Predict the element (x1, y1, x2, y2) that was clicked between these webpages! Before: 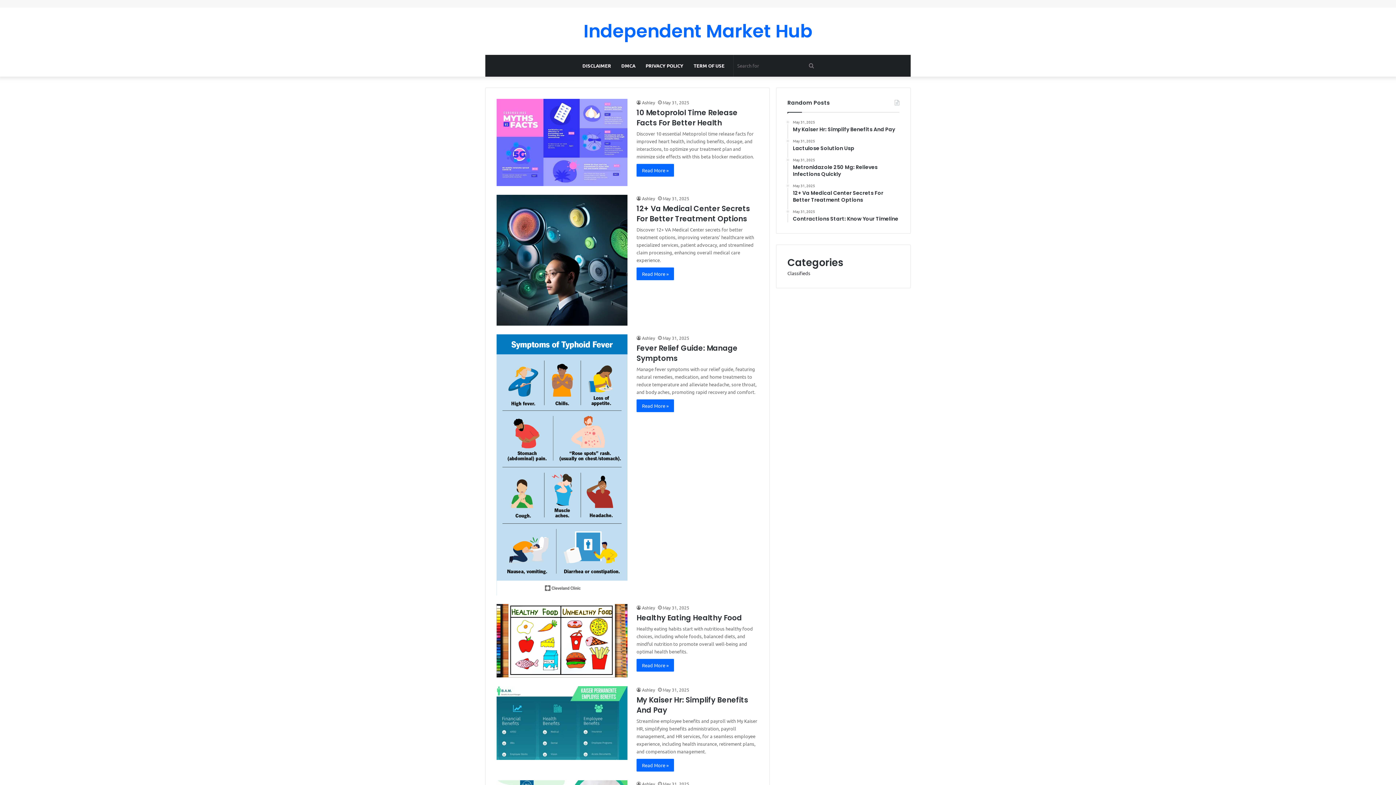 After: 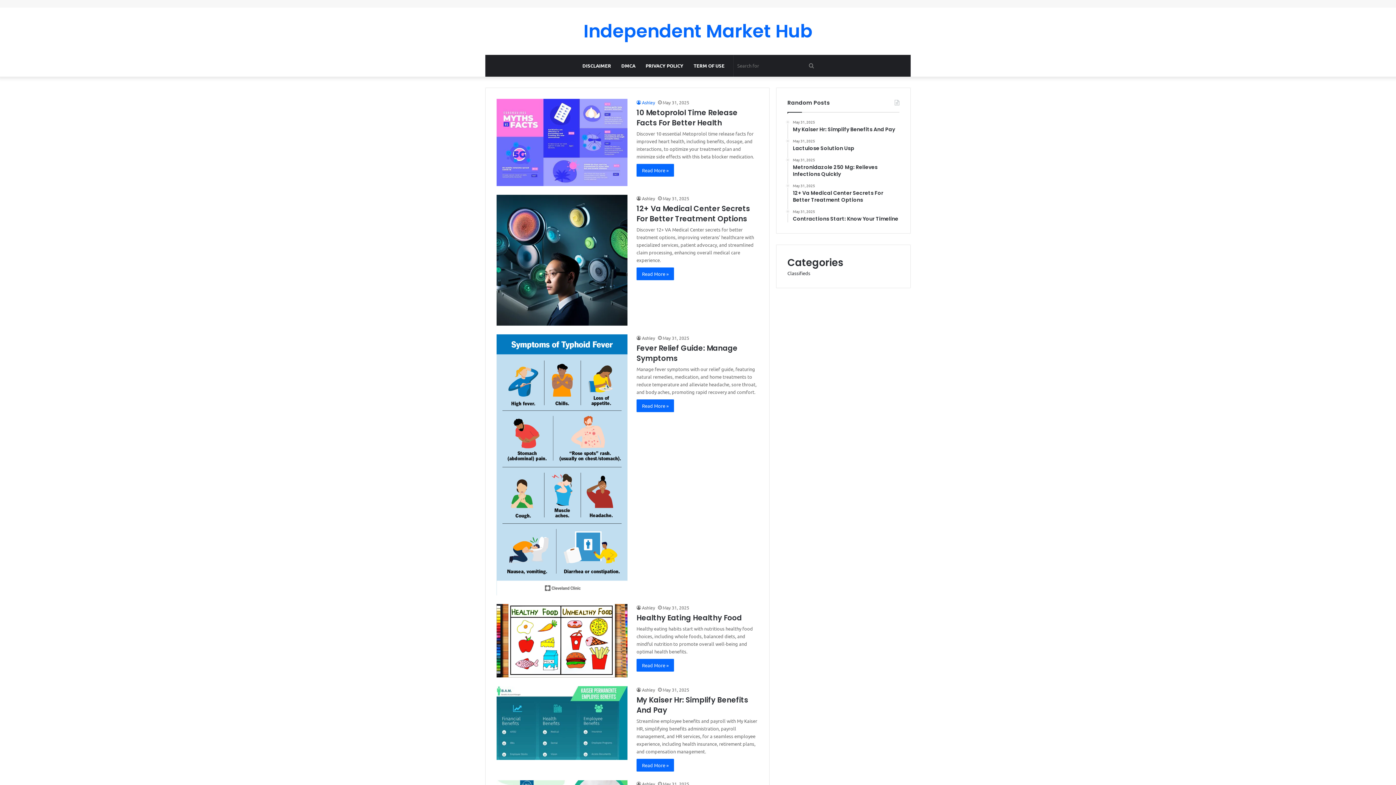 Action: bbox: (636, 99, 655, 105) label: Ashley